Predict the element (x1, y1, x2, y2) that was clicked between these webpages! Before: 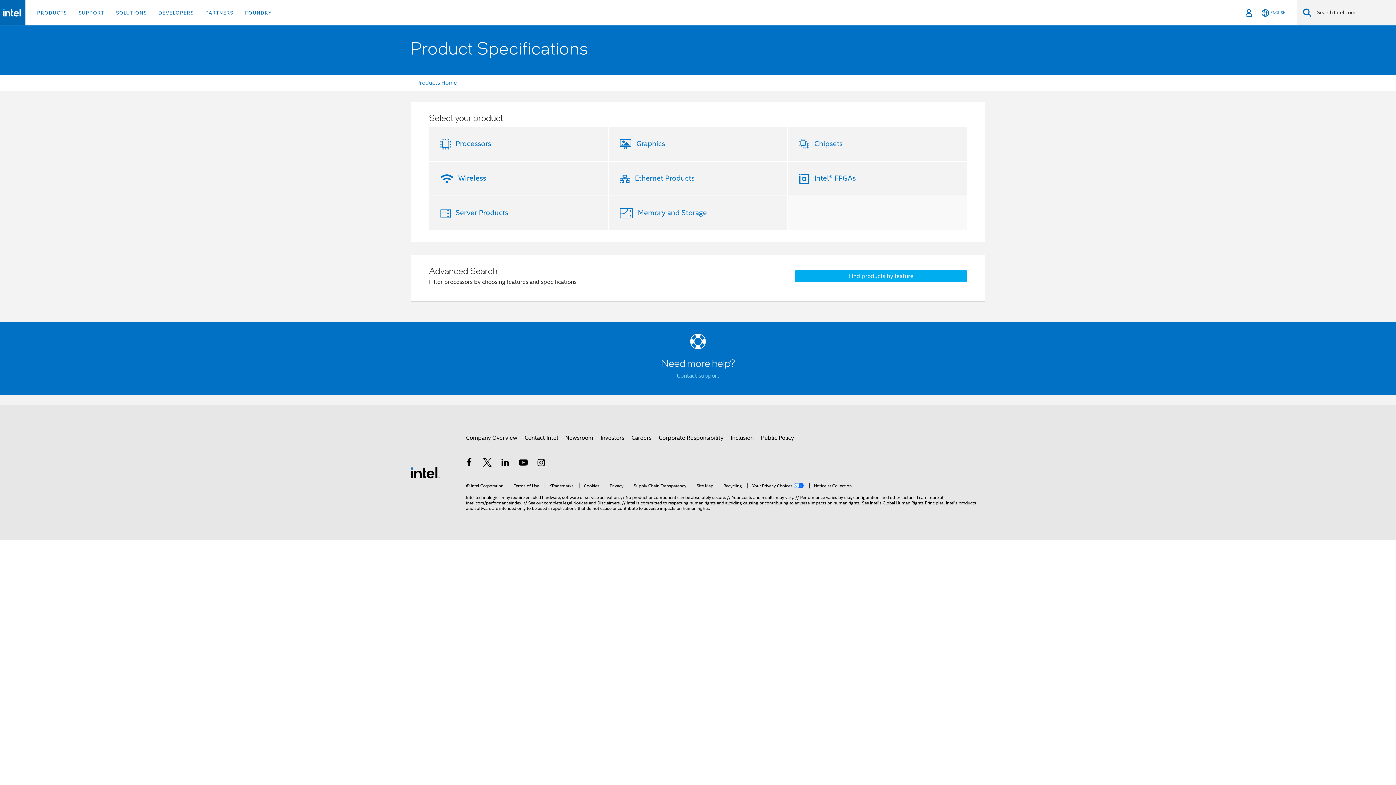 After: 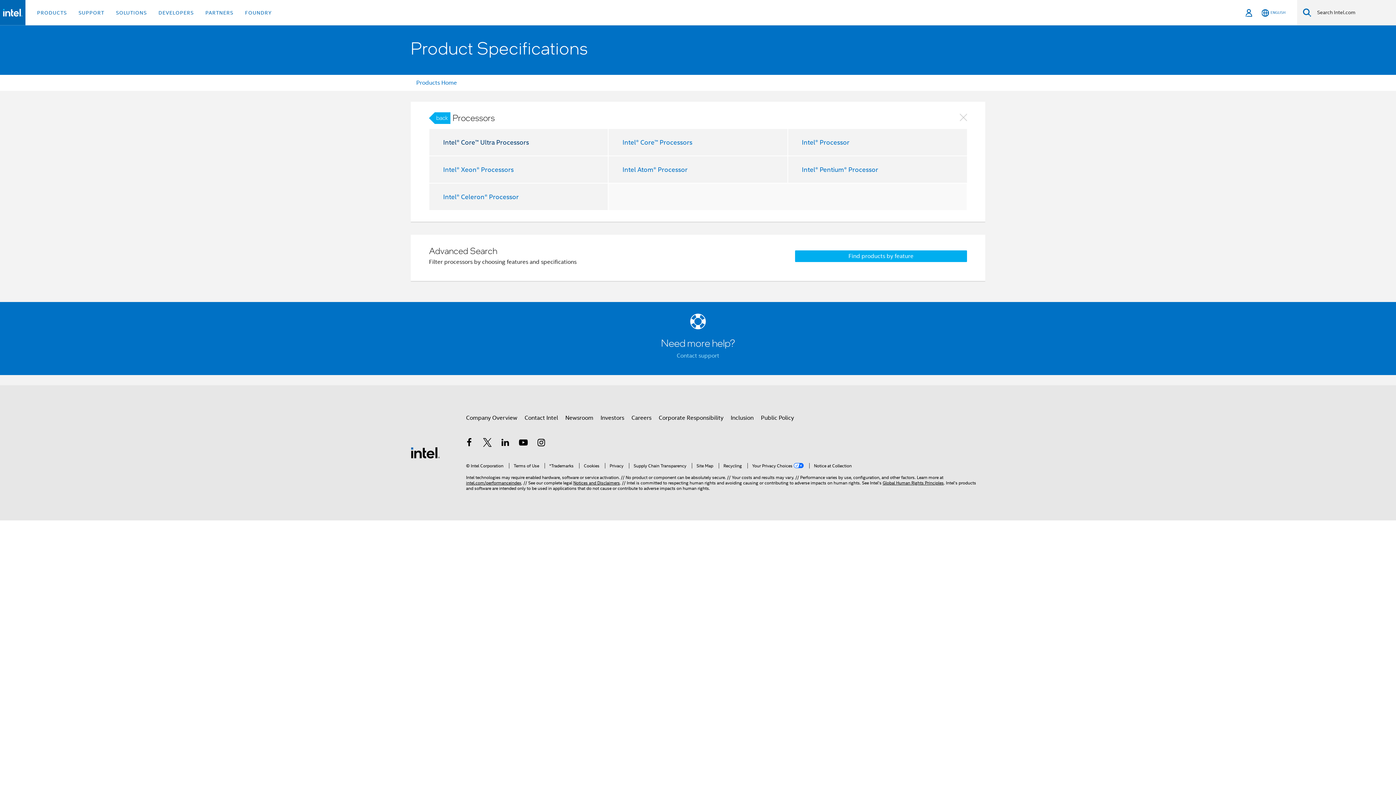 Action: bbox: (452, 139, 491, 148) label: Processors